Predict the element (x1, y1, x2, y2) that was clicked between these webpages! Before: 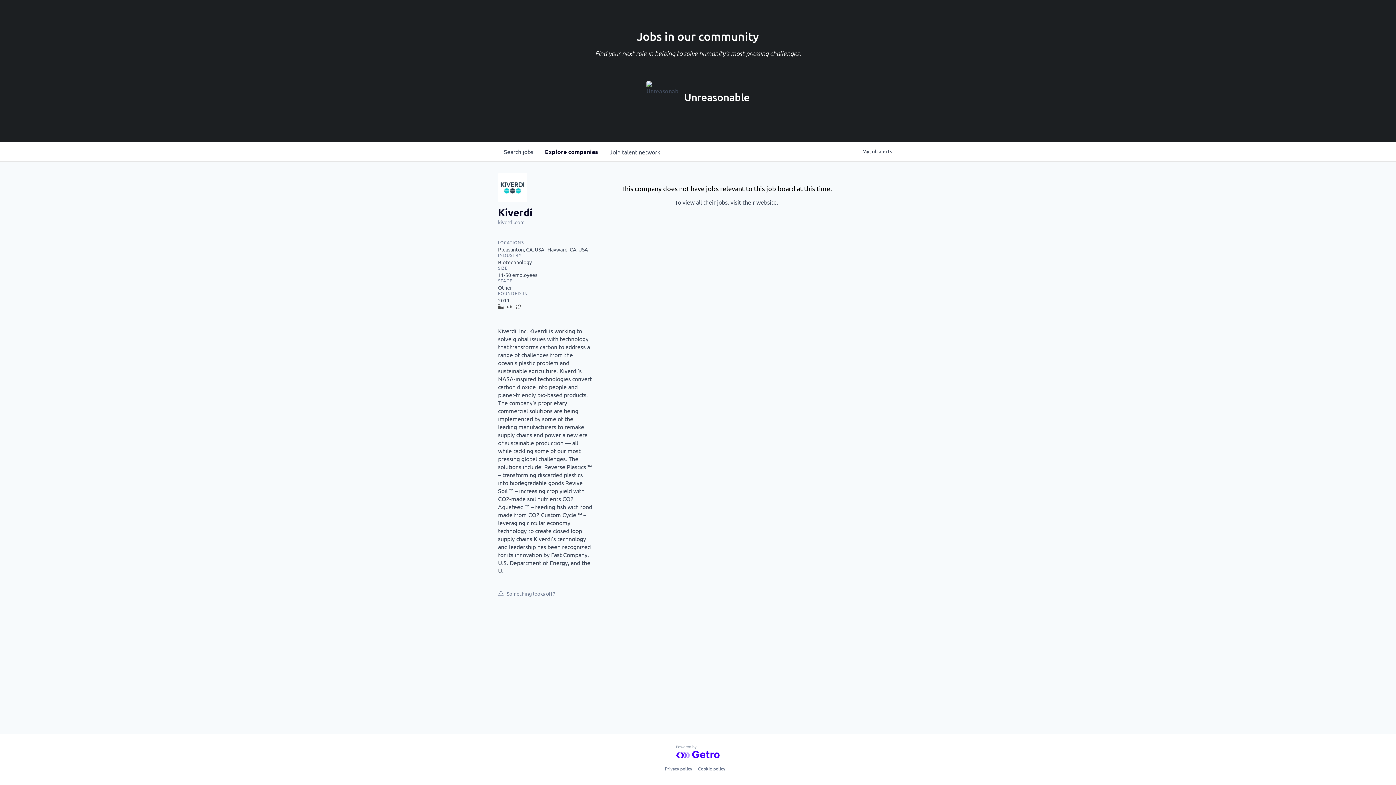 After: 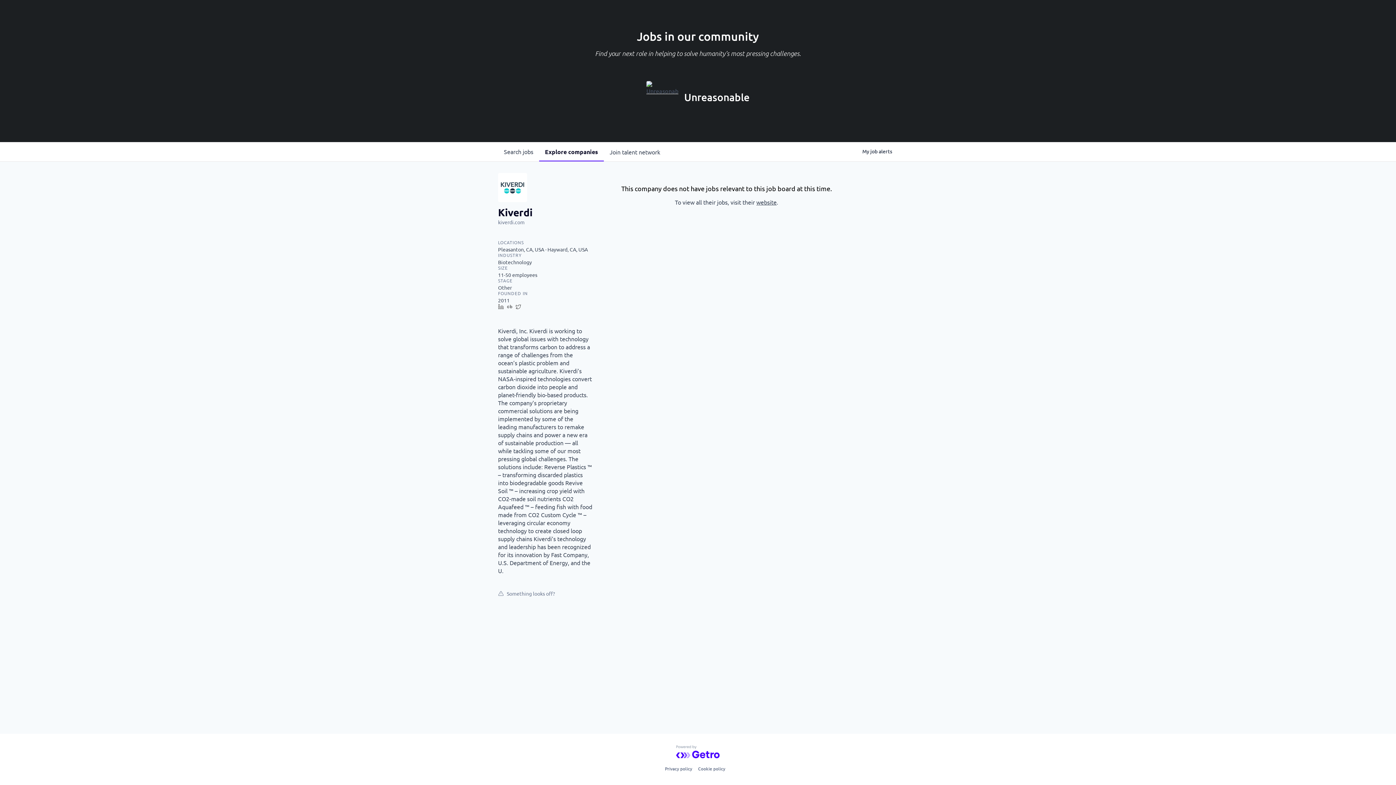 Action: bbox: (756, 198, 776, 205) label: website